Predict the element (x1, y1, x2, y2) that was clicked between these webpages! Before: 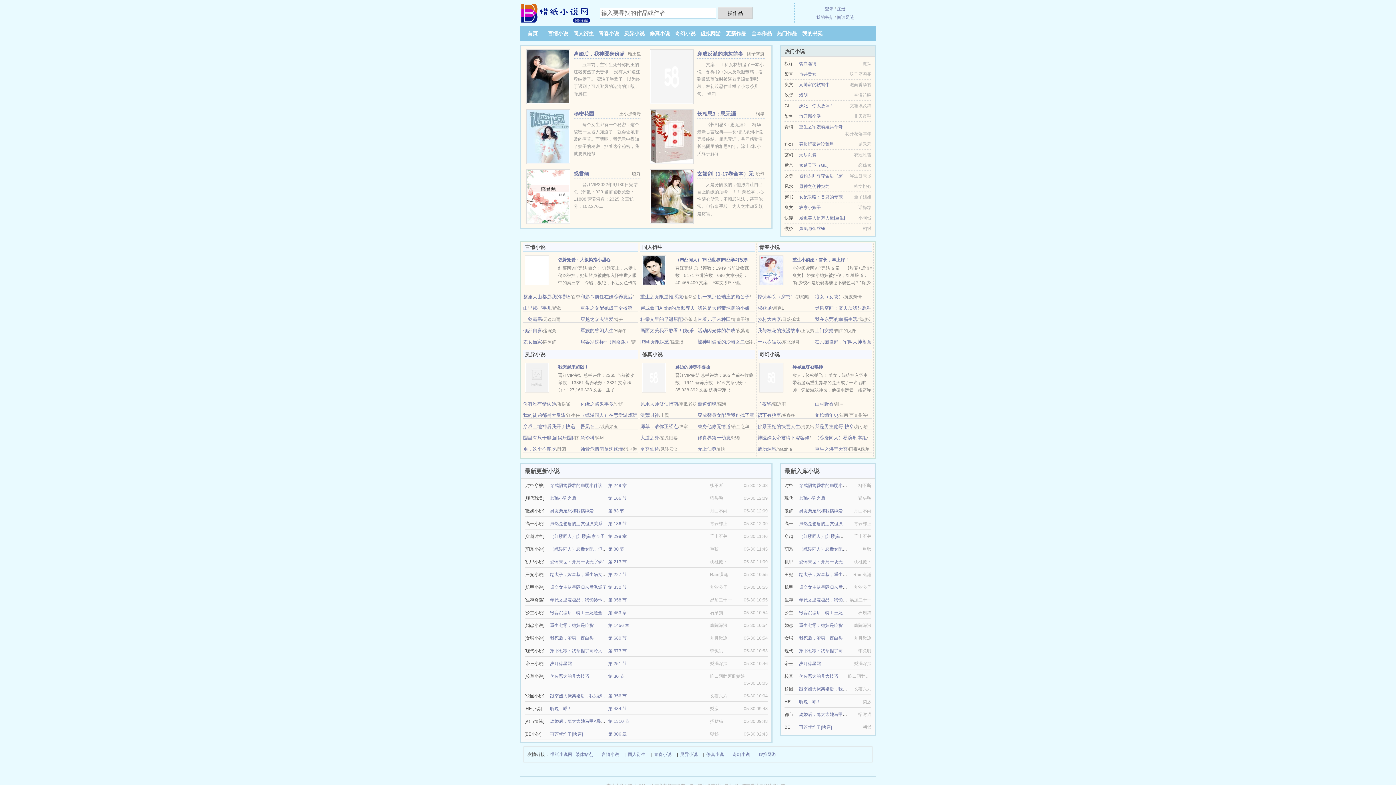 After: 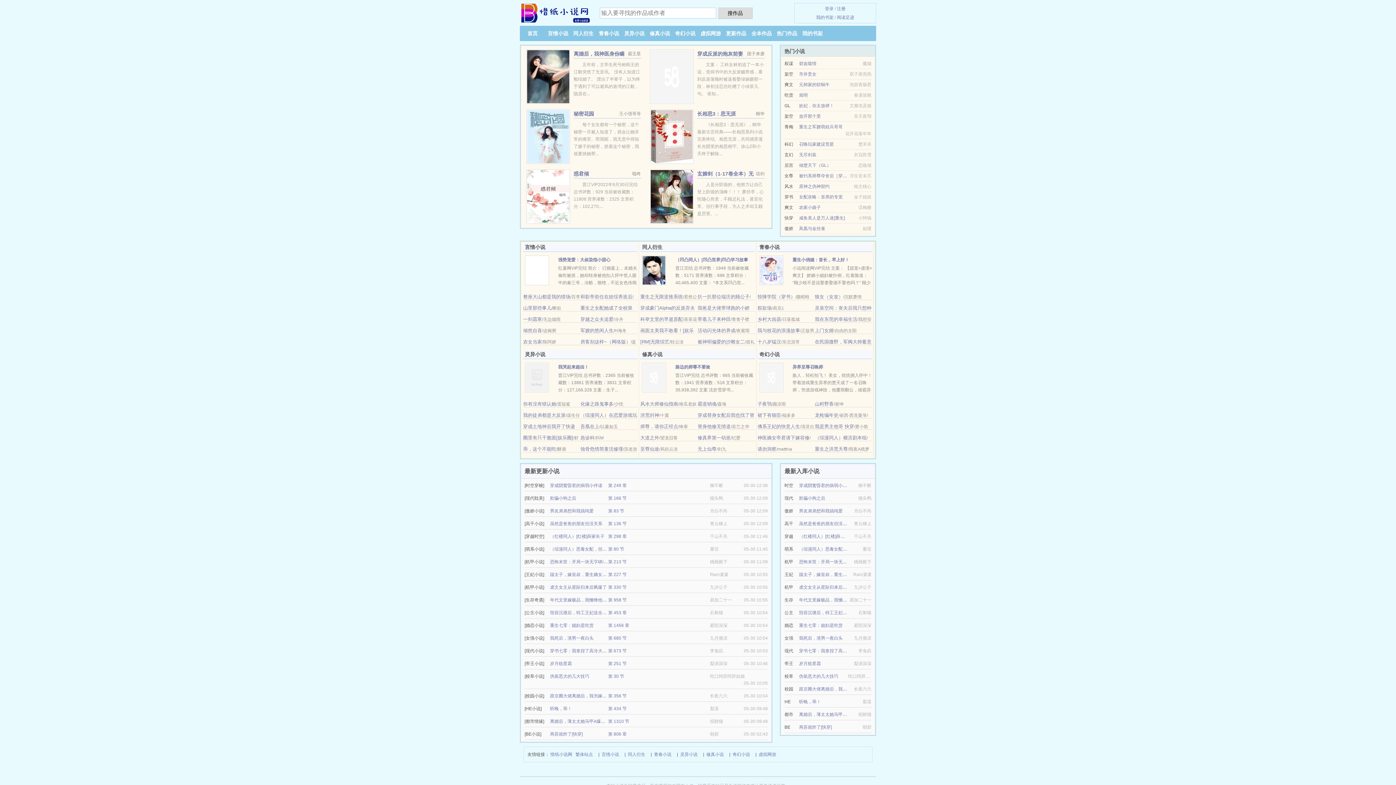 Action: label: 毁容沉塘后，特工王妃送全家火葬场！ bbox: (799, 610, 873, 615)